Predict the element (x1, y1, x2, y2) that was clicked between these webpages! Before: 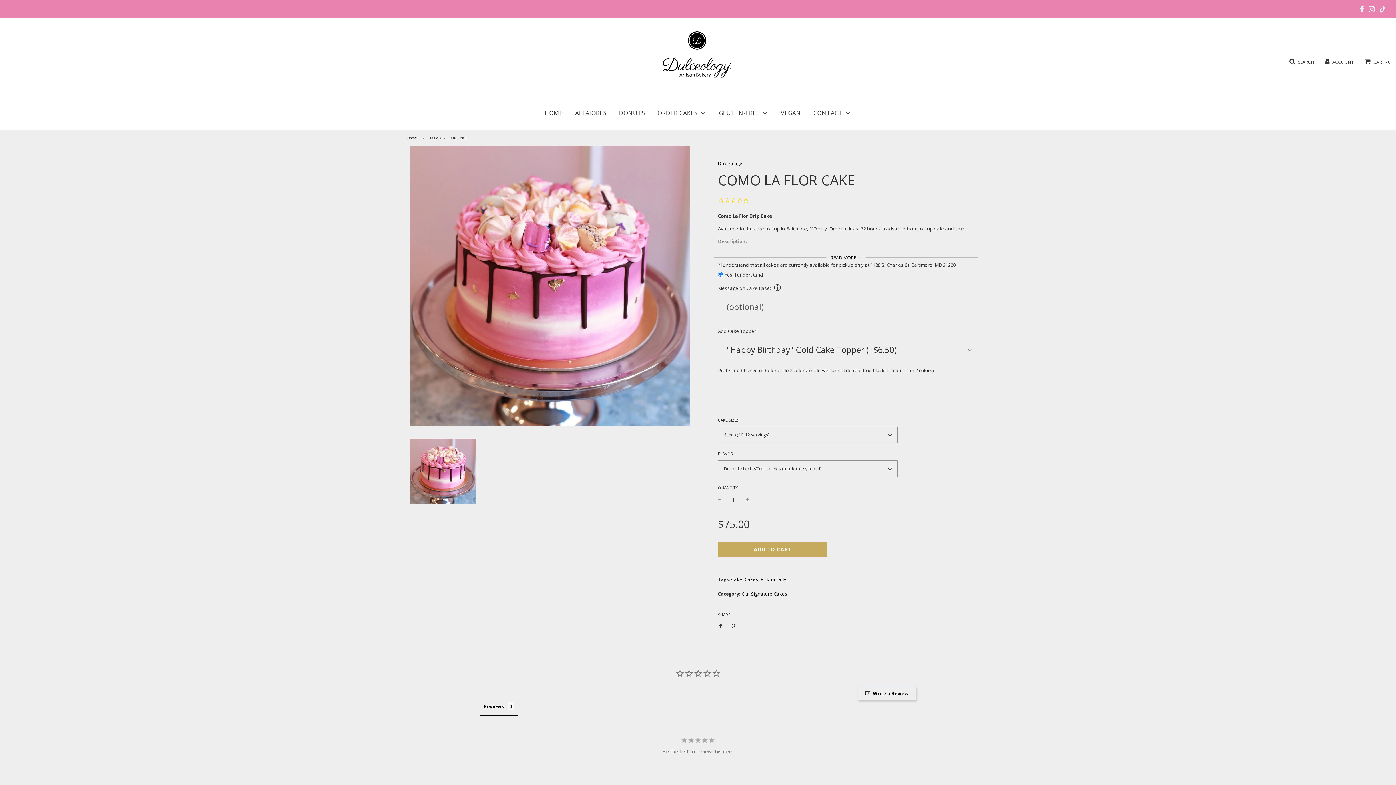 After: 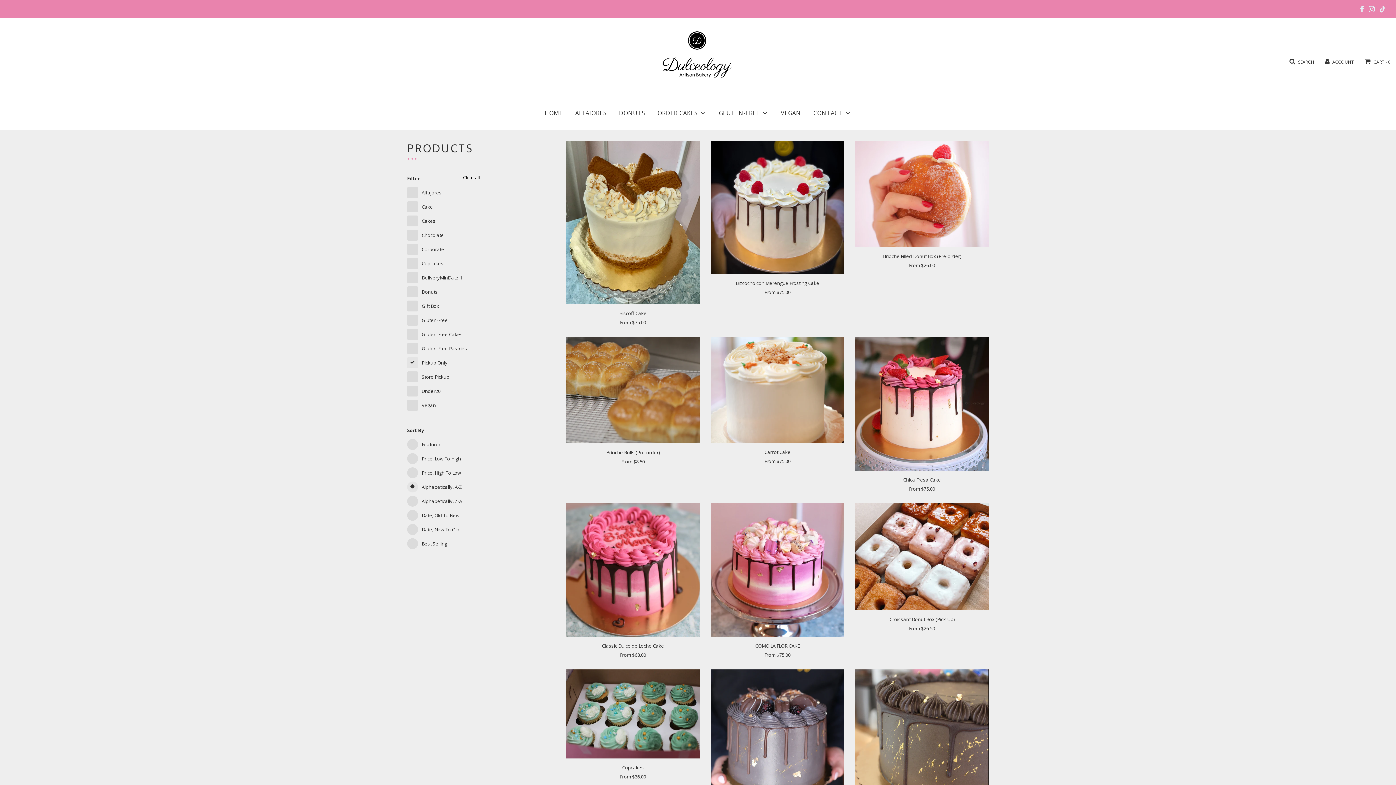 Action: bbox: (760, 576, 786, 582) label: Pickup Only